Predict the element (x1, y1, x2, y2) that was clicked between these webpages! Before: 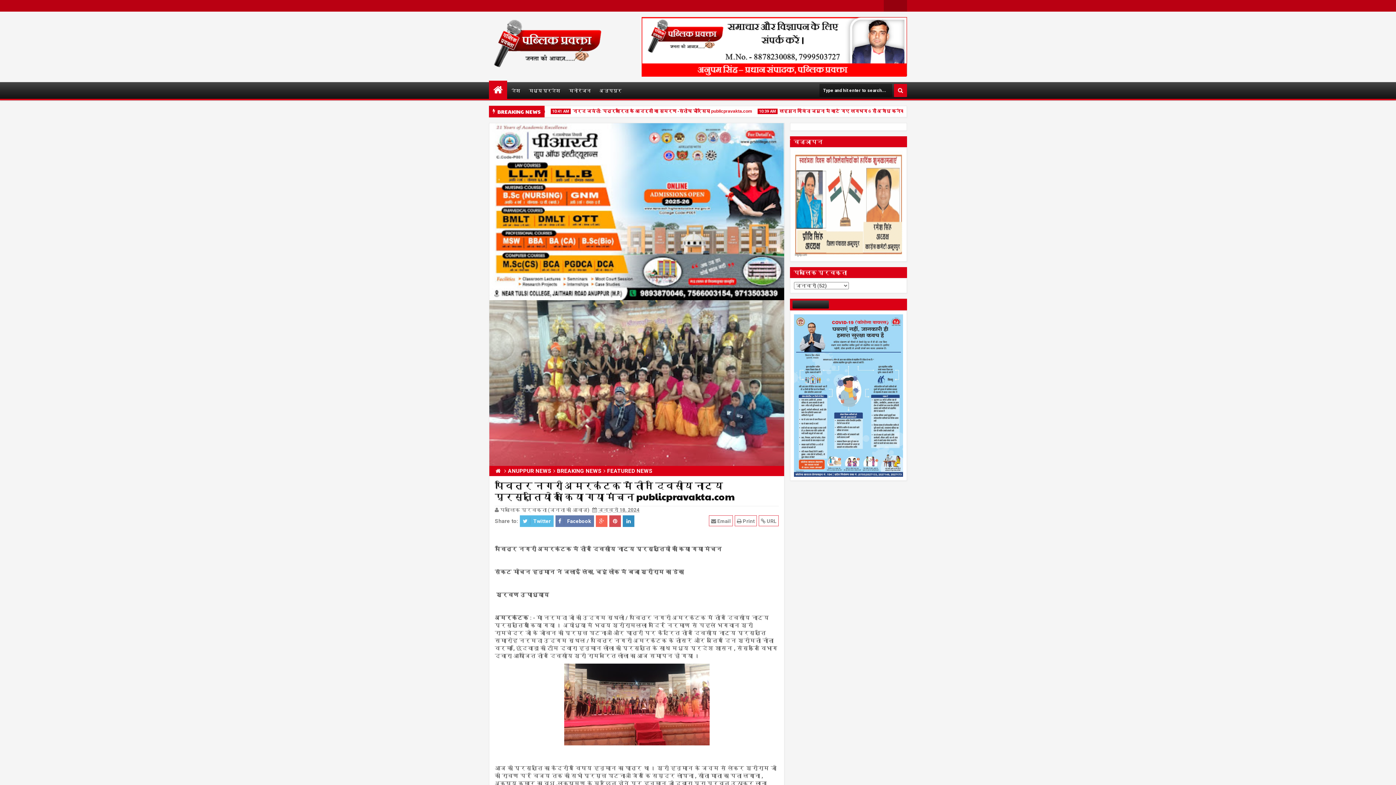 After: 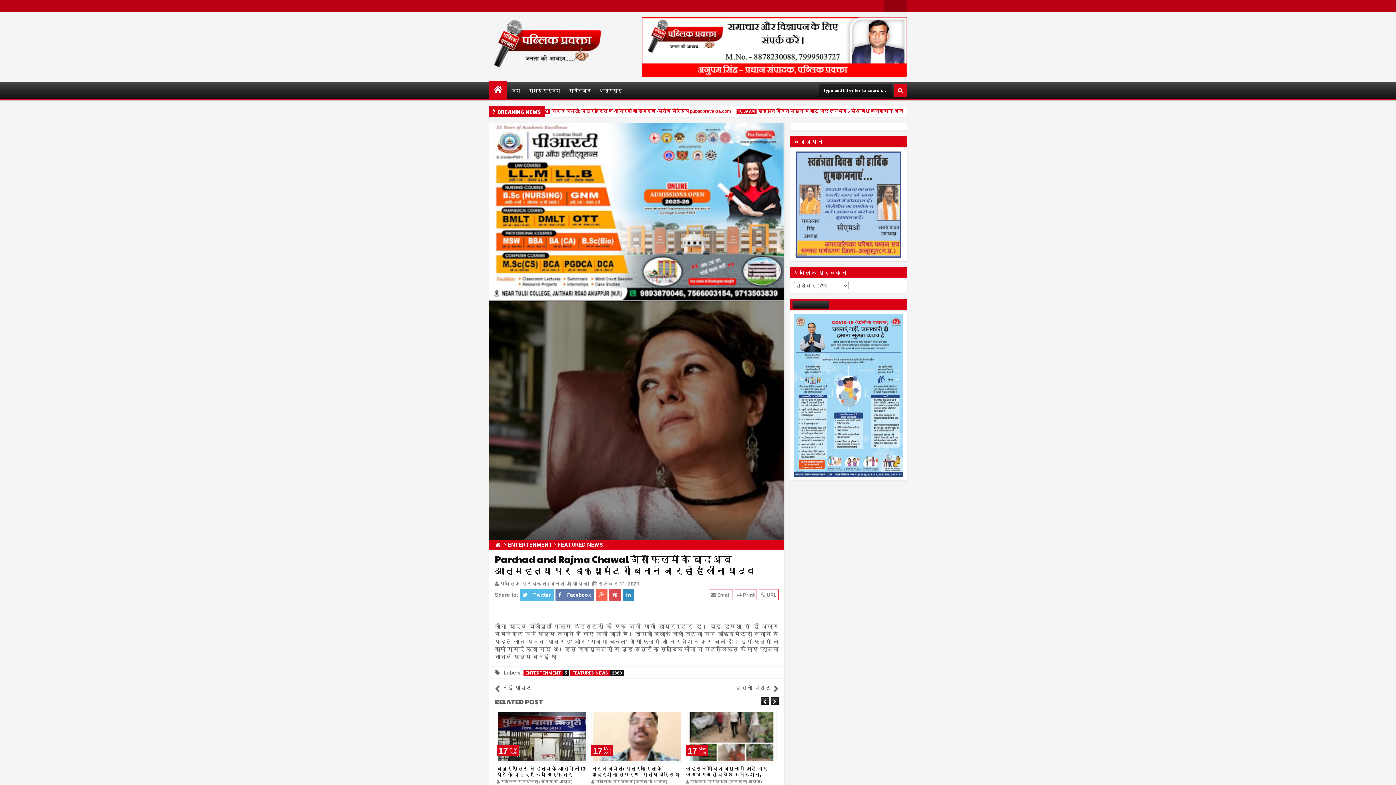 Action: bbox: (564, 82, 595, 98) label: मनोरंजन